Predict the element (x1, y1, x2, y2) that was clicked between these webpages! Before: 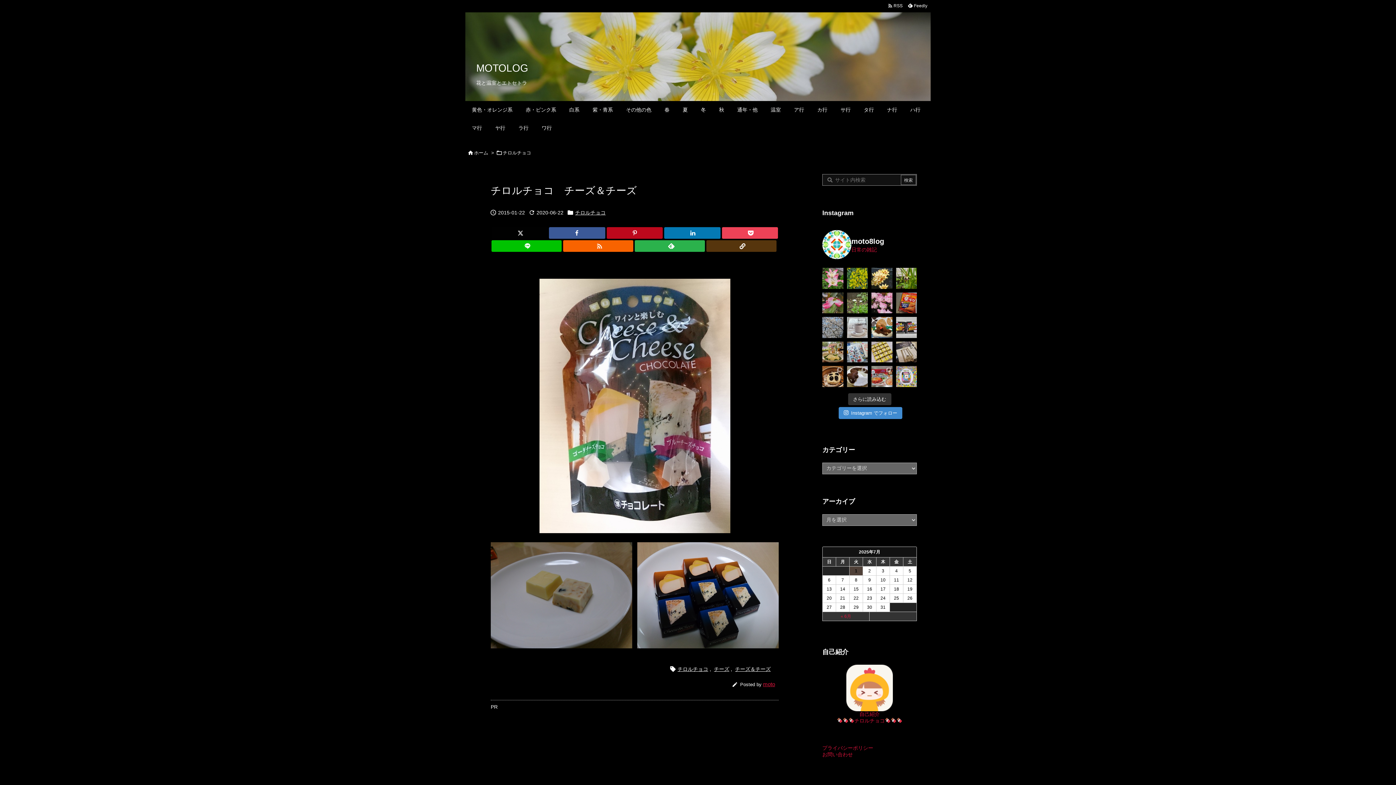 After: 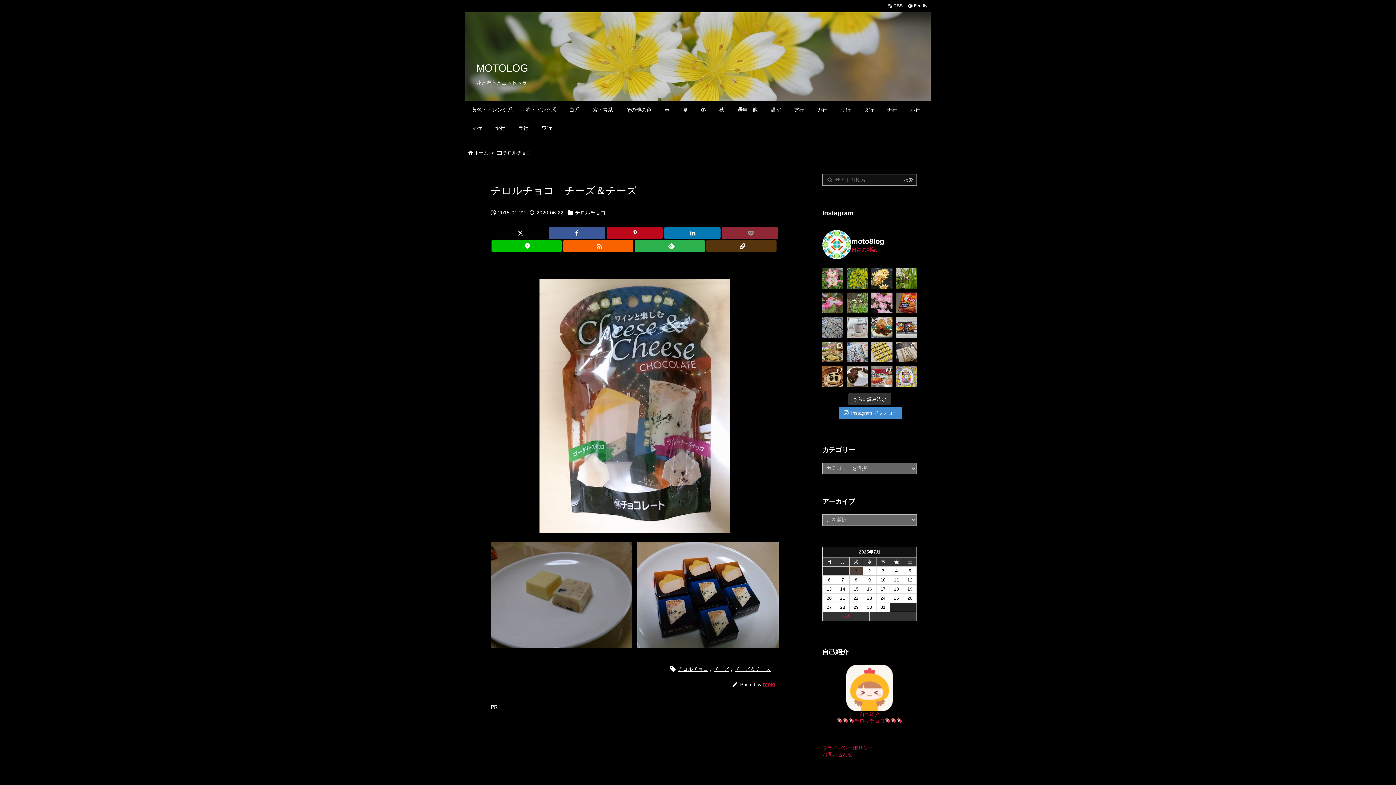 Action: bbox: (722, 227, 778, 238) label: Pocket